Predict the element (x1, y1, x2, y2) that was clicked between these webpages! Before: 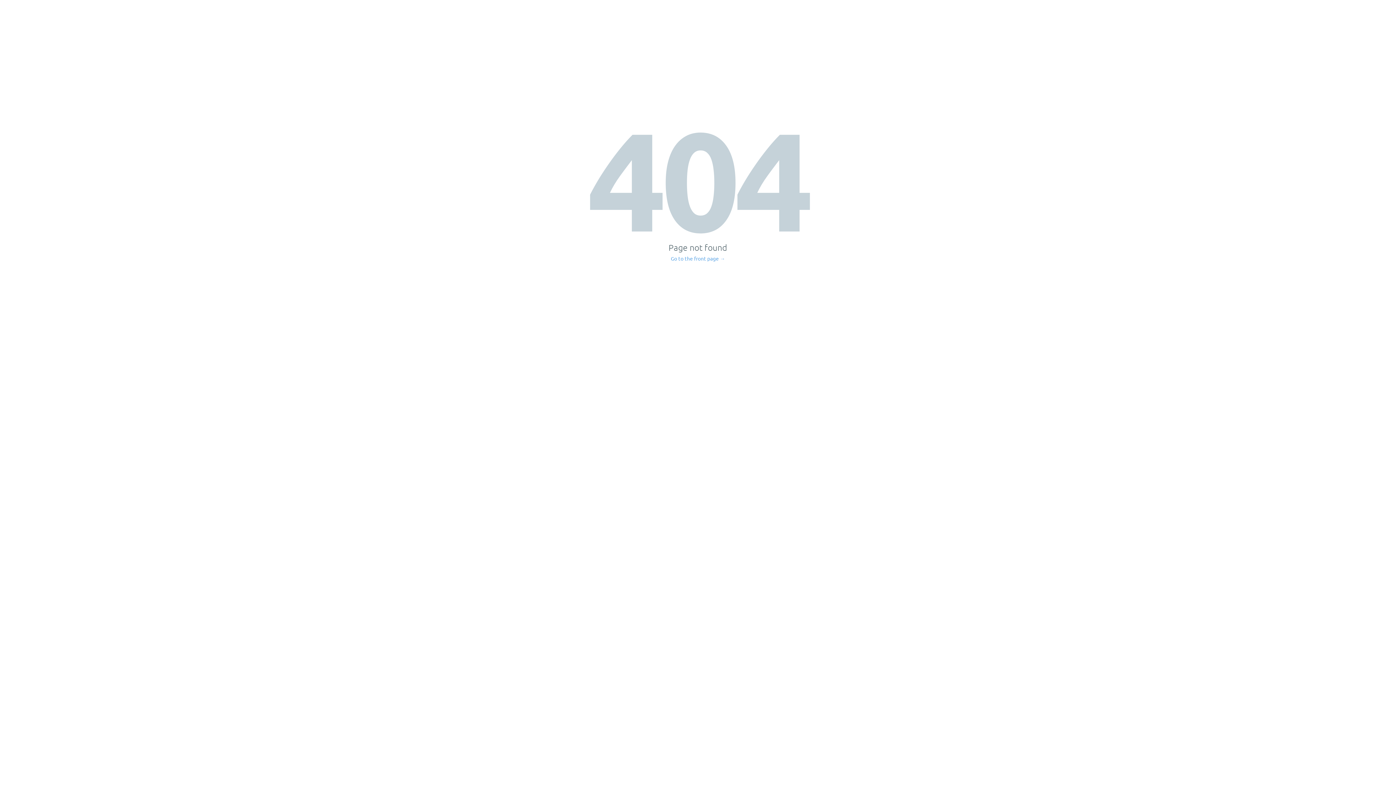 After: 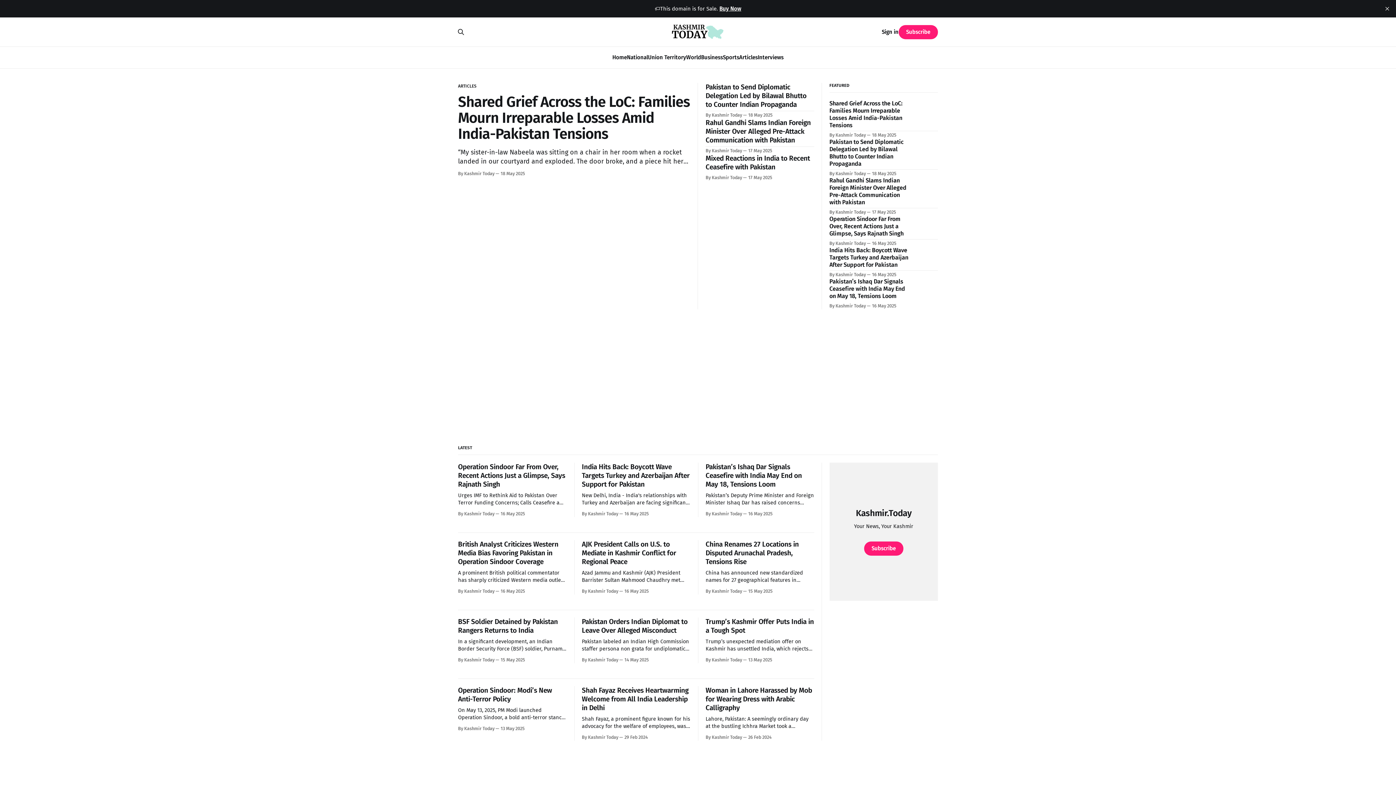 Action: bbox: (671, 256, 725, 261) label: Go to the front page →